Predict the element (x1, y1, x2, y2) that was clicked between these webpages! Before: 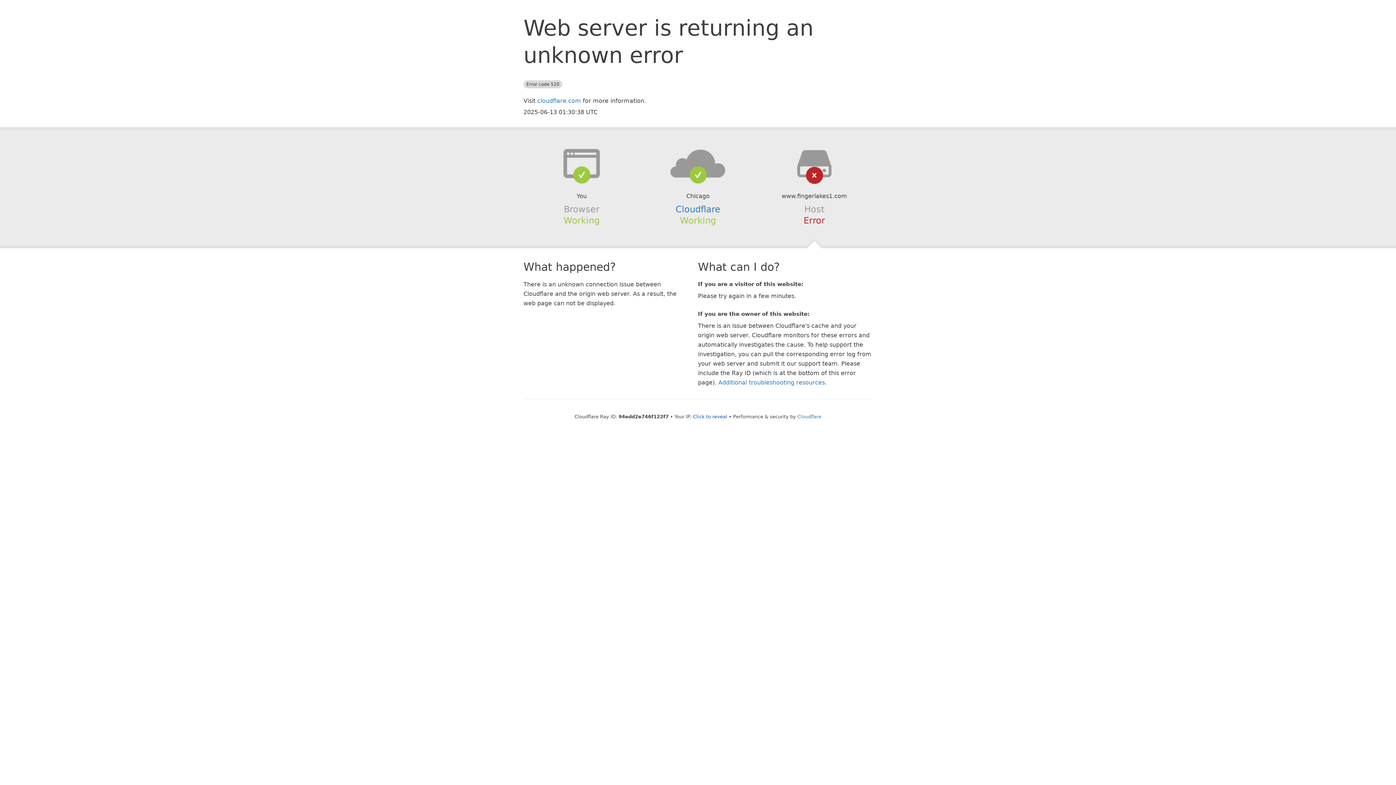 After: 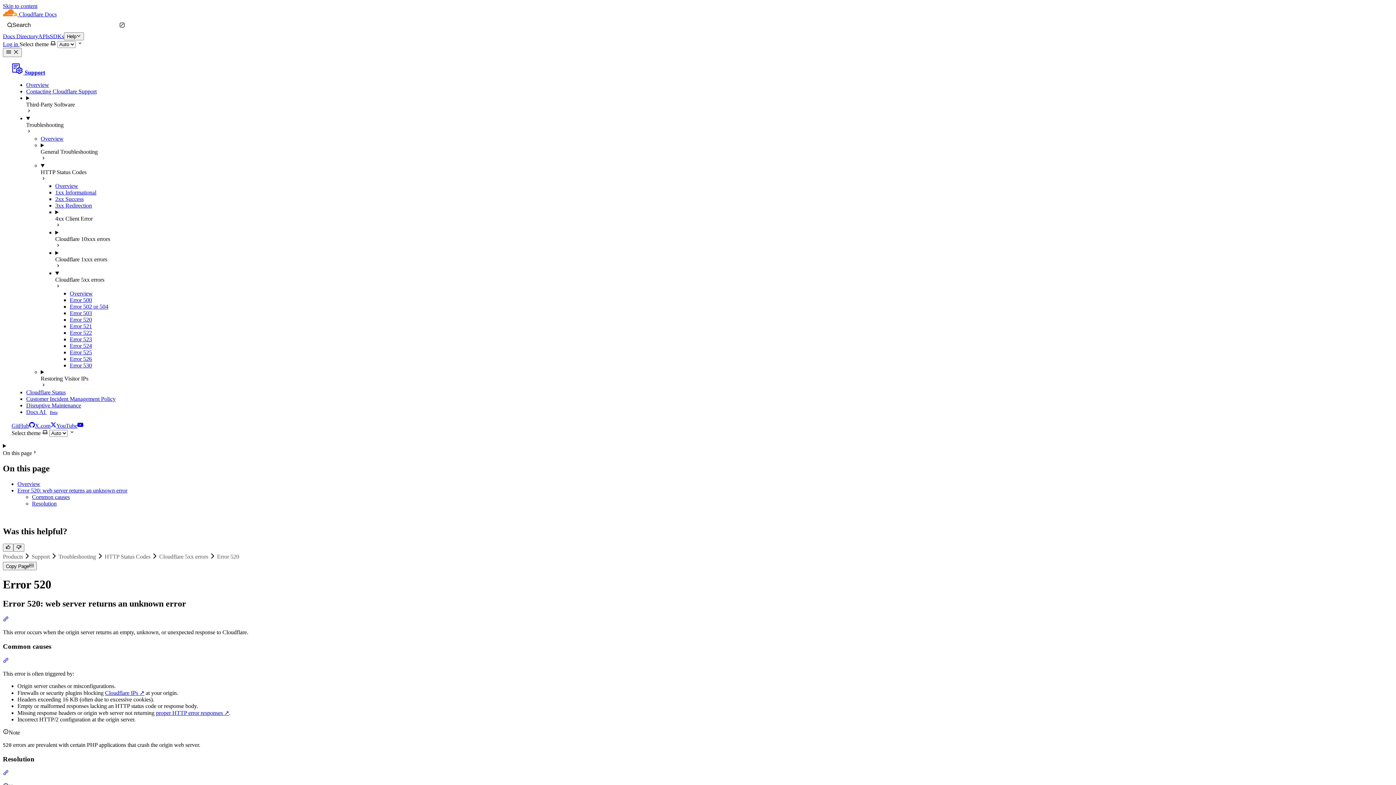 Action: label: Additional troubleshooting resources bbox: (718, 379, 825, 386)